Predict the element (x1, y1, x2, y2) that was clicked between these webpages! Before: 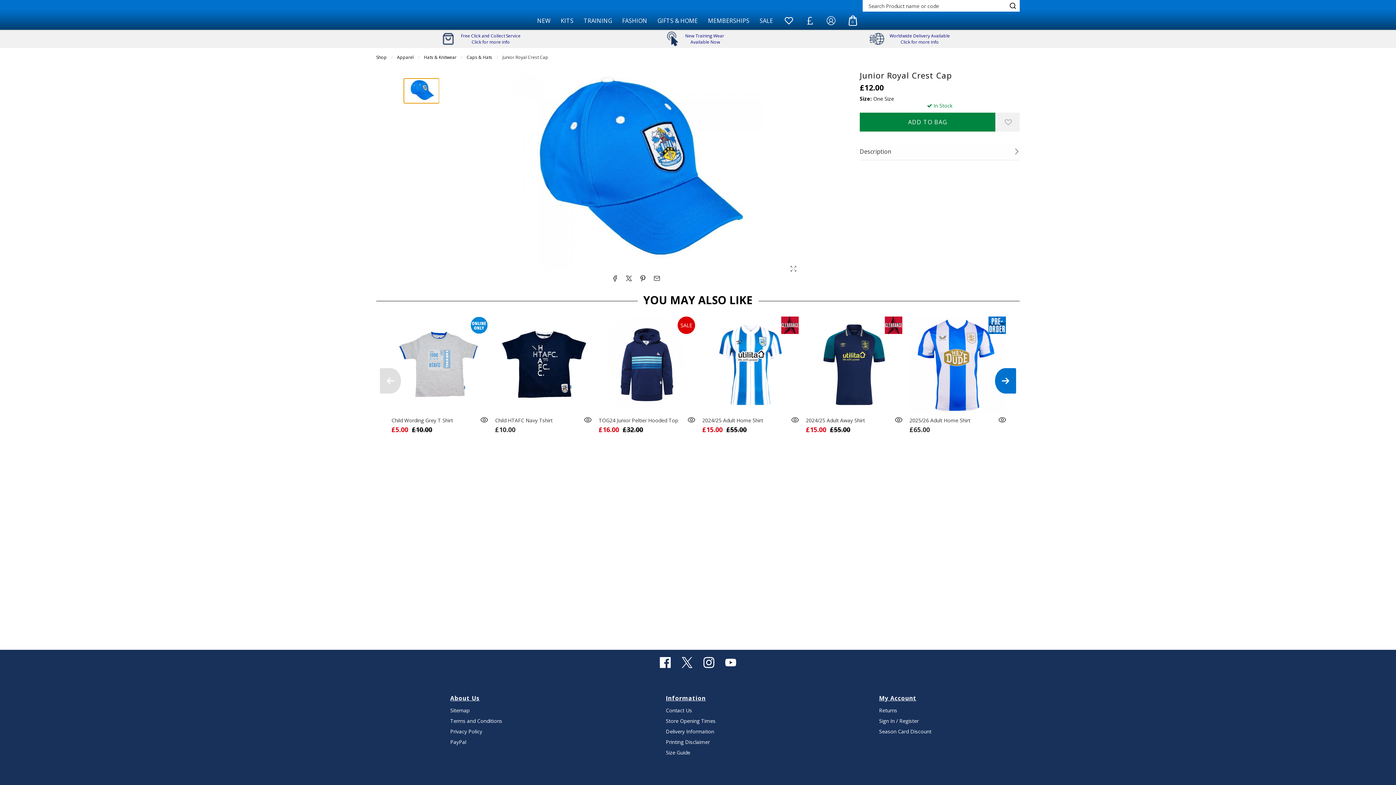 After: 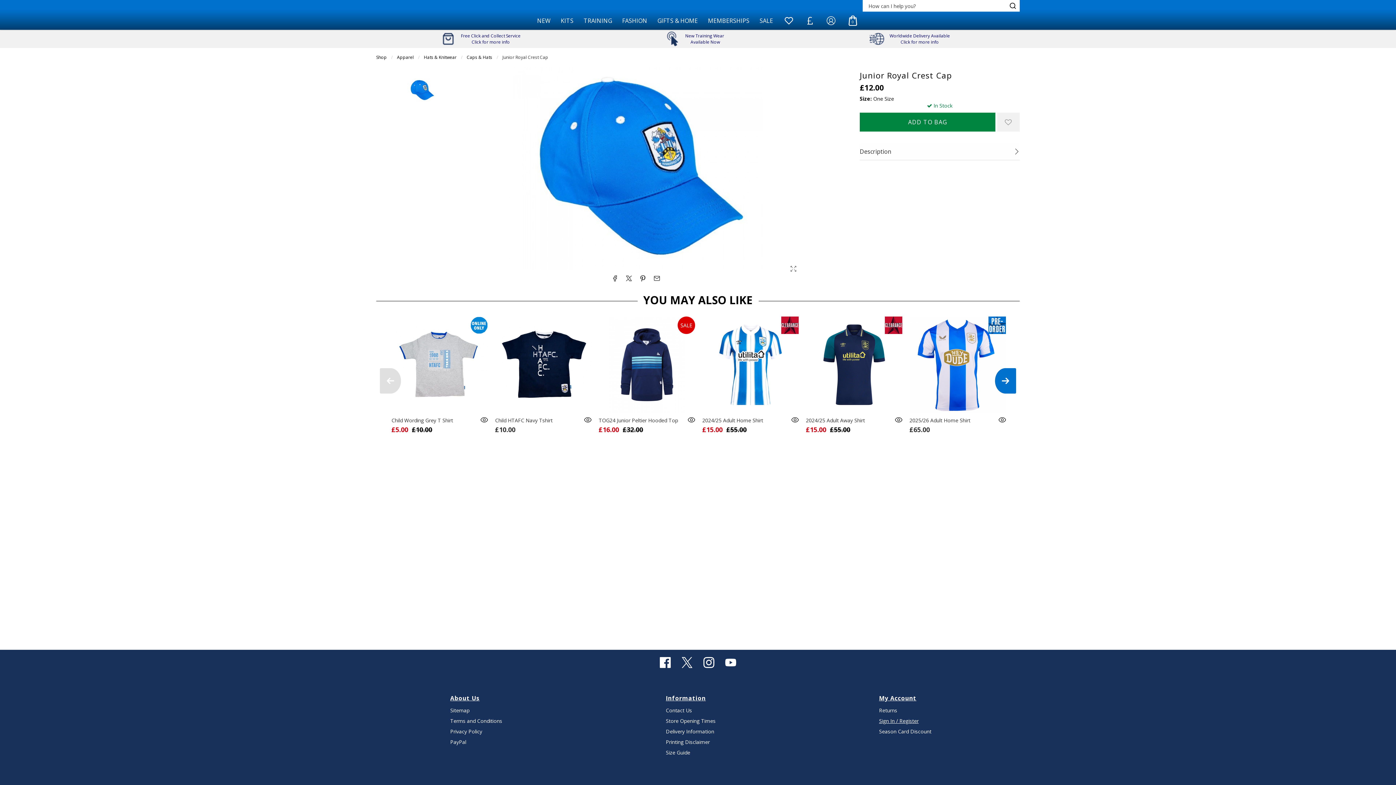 Action: label: Sign In / Register bbox: (879, 717, 918, 724)